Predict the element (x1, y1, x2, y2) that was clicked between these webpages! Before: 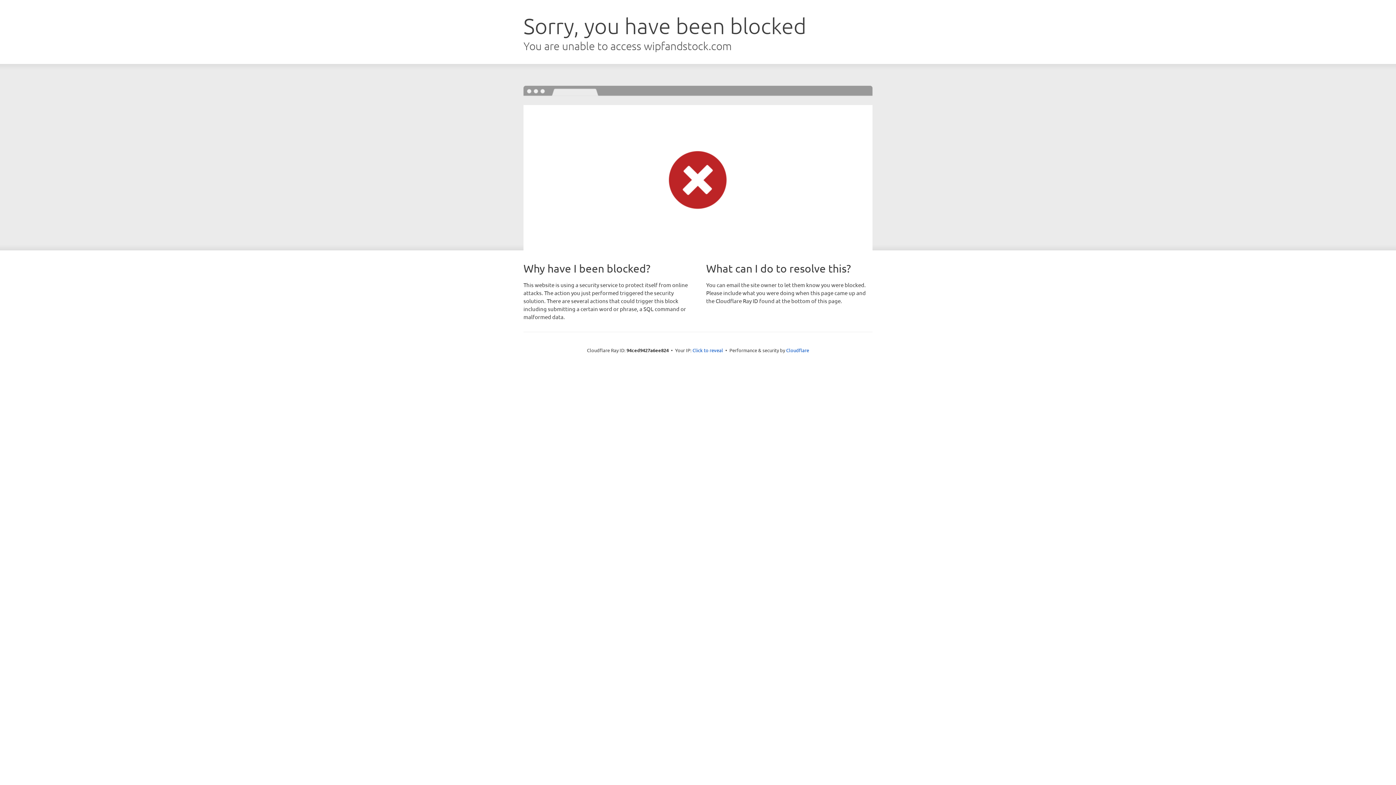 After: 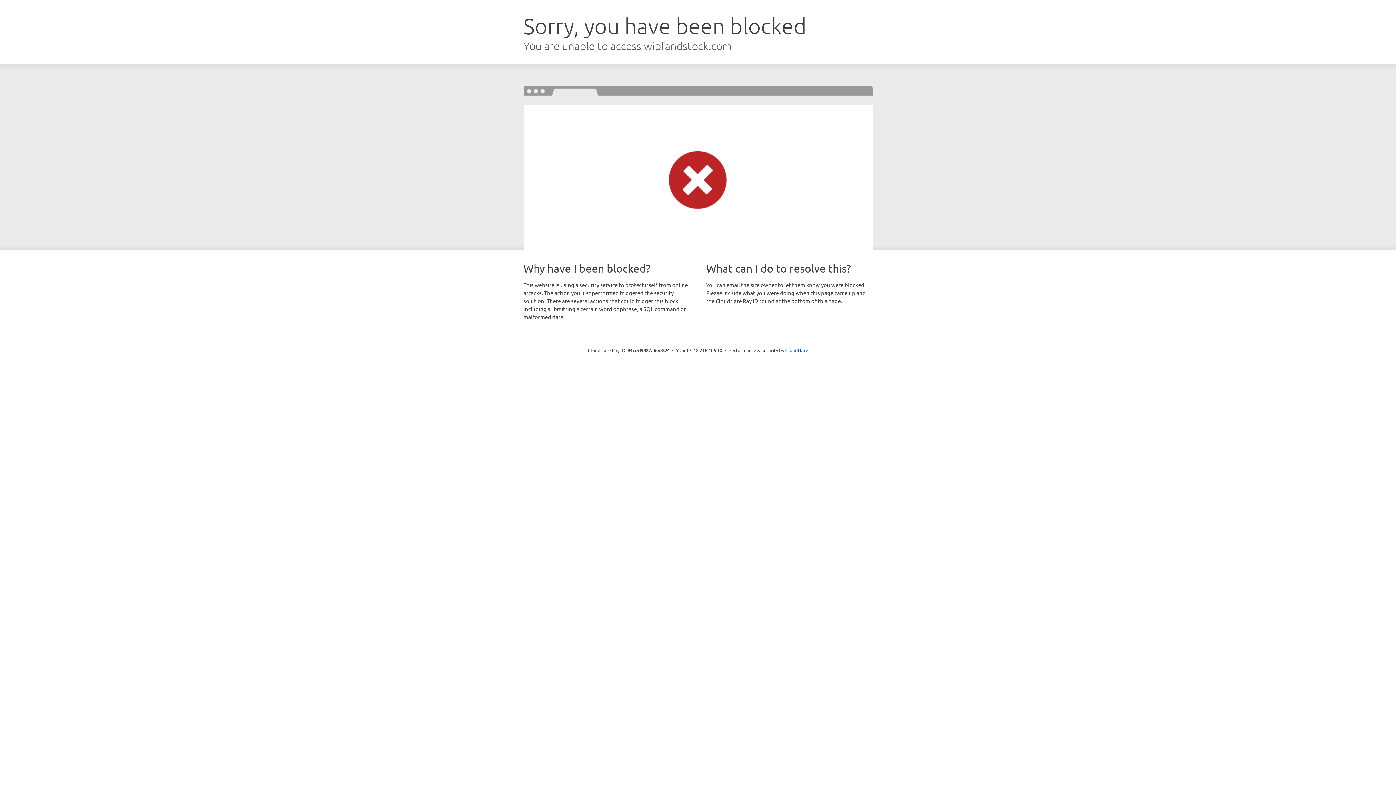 Action: label: Click to reveal bbox: (692, 346, 723, 353)